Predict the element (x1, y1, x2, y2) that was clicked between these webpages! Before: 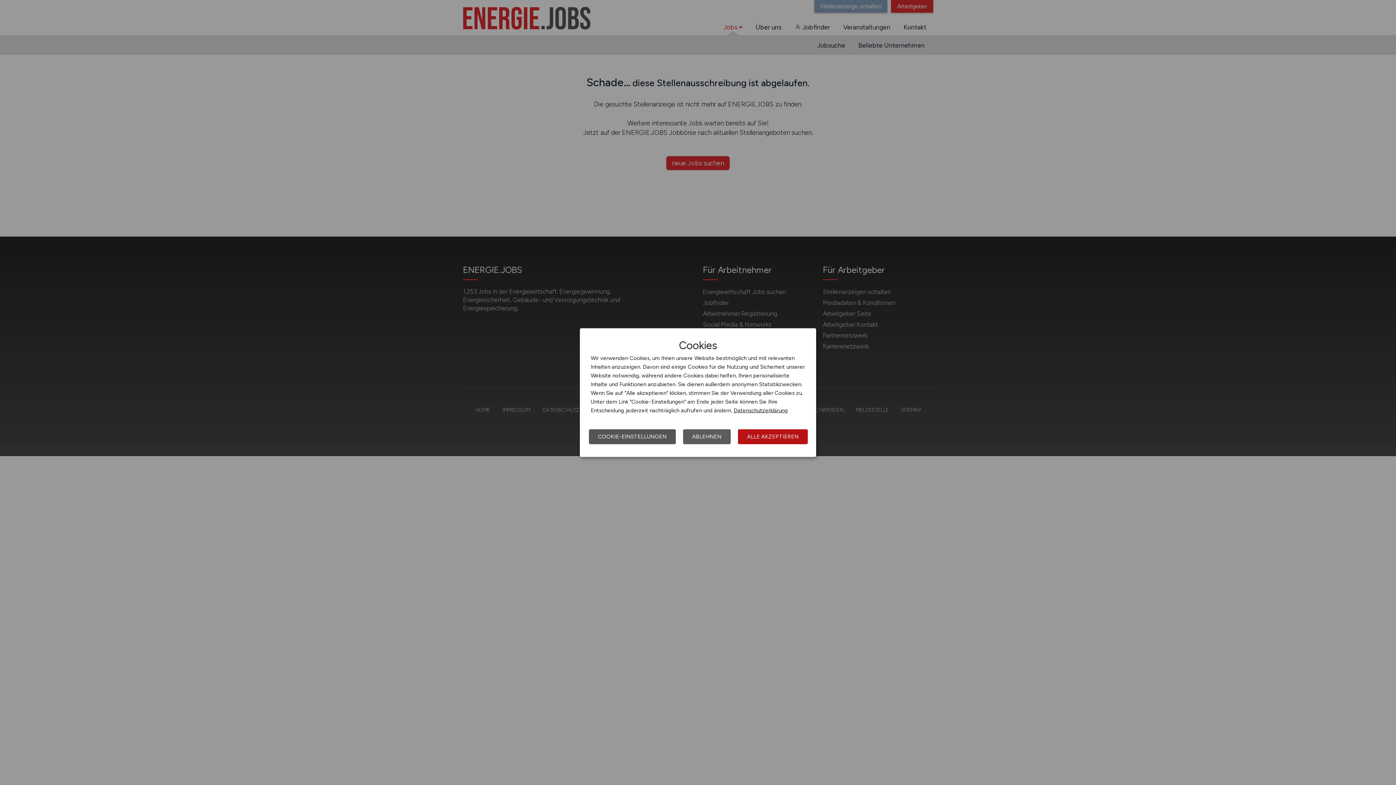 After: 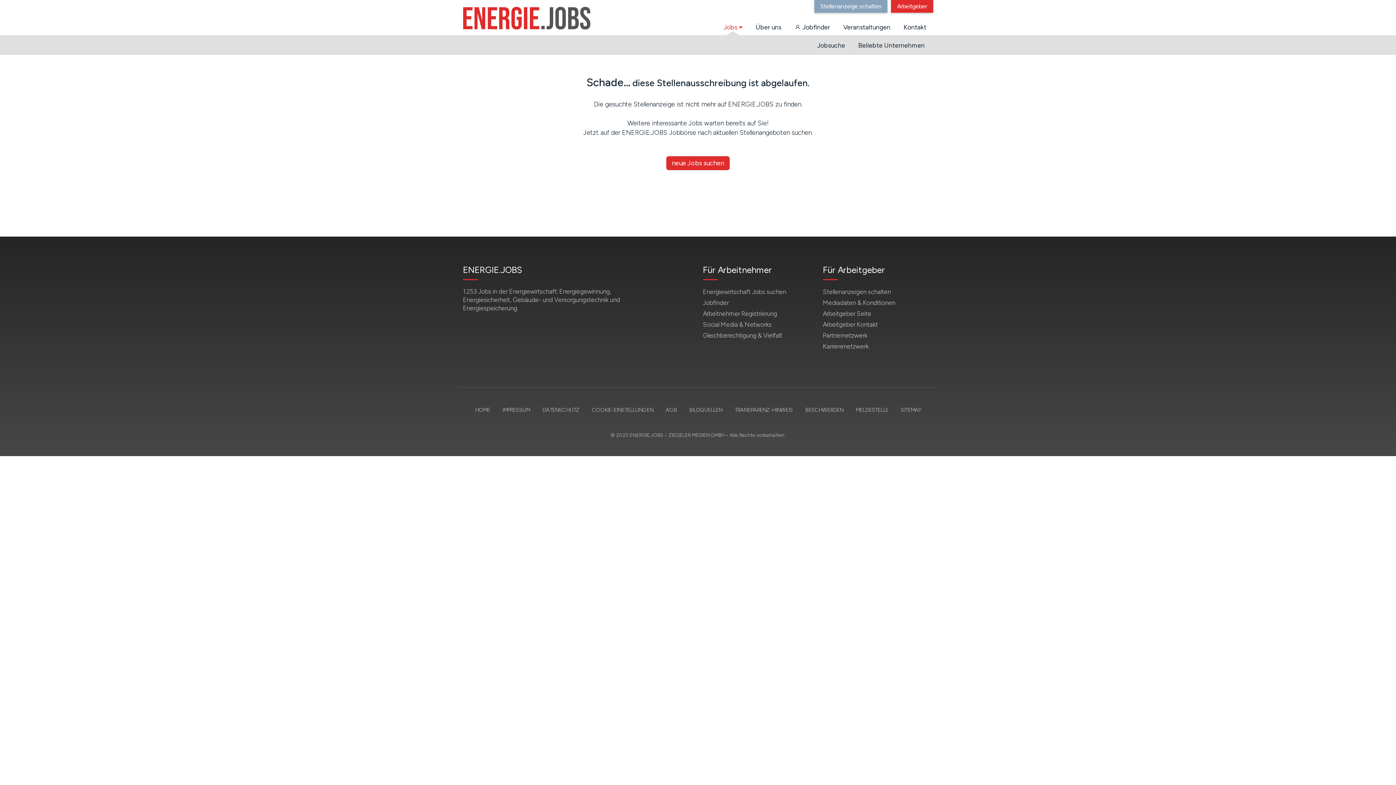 Action: bbox: (738, 429, 808, 444) label: ALLE AKZEPTIEREN